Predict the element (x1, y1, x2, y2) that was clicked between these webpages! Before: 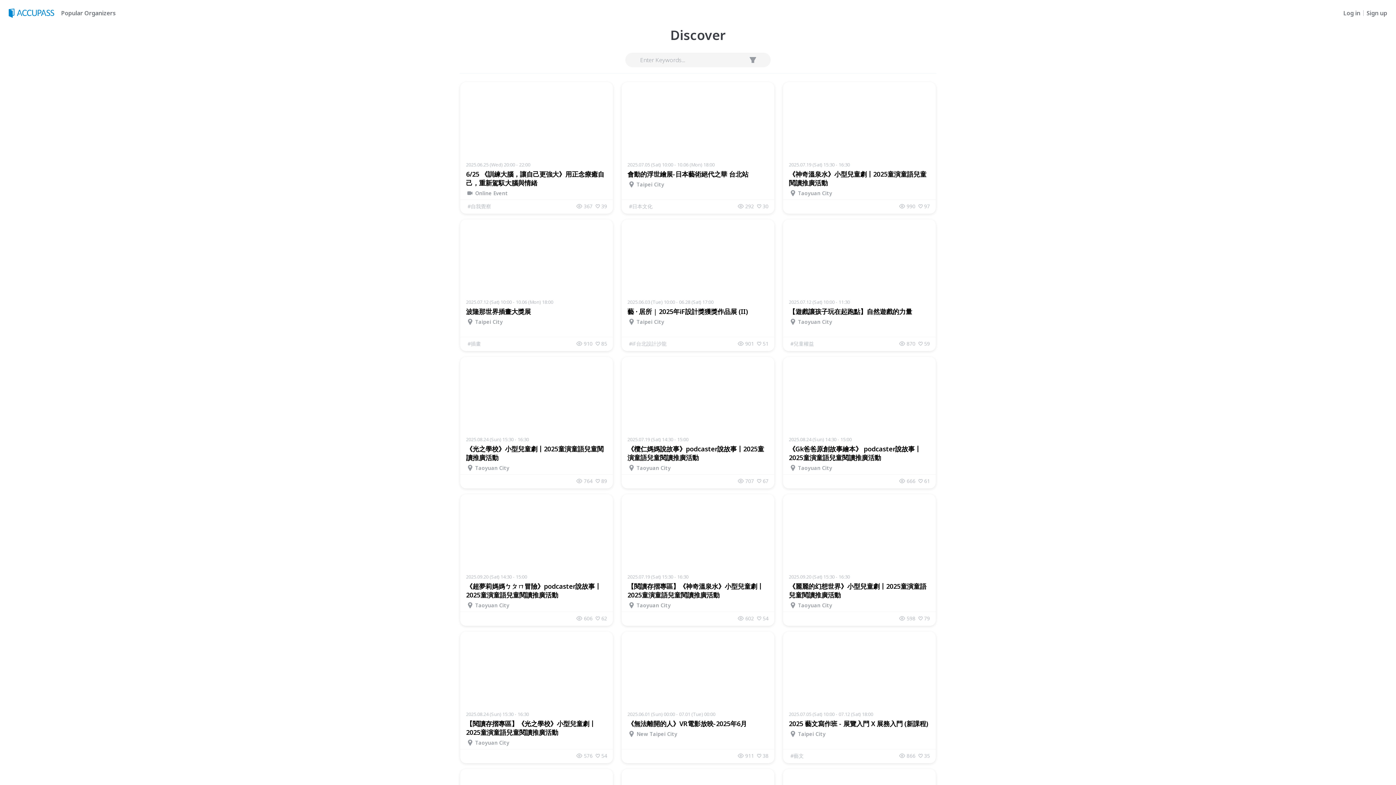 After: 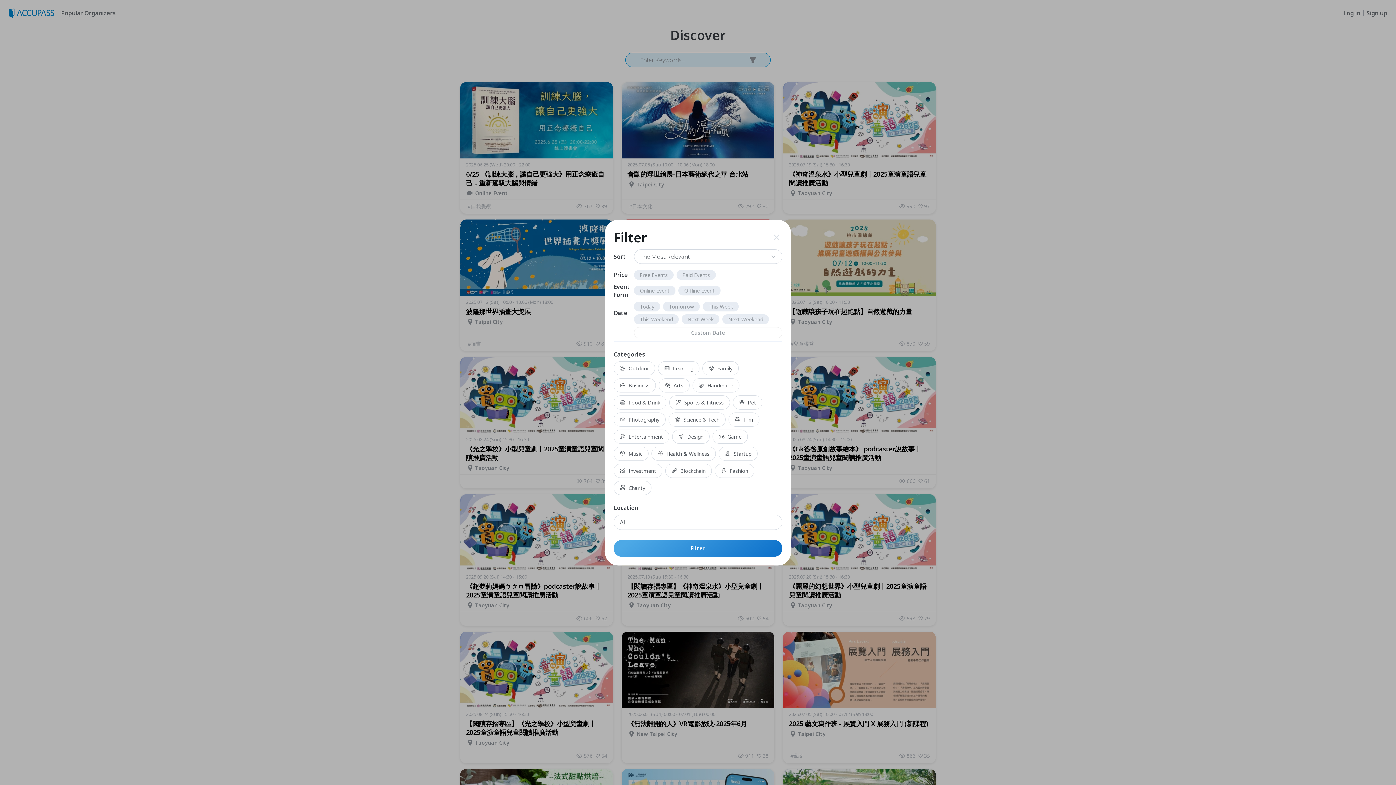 Action: bbox: (747, 54, 758, 65)